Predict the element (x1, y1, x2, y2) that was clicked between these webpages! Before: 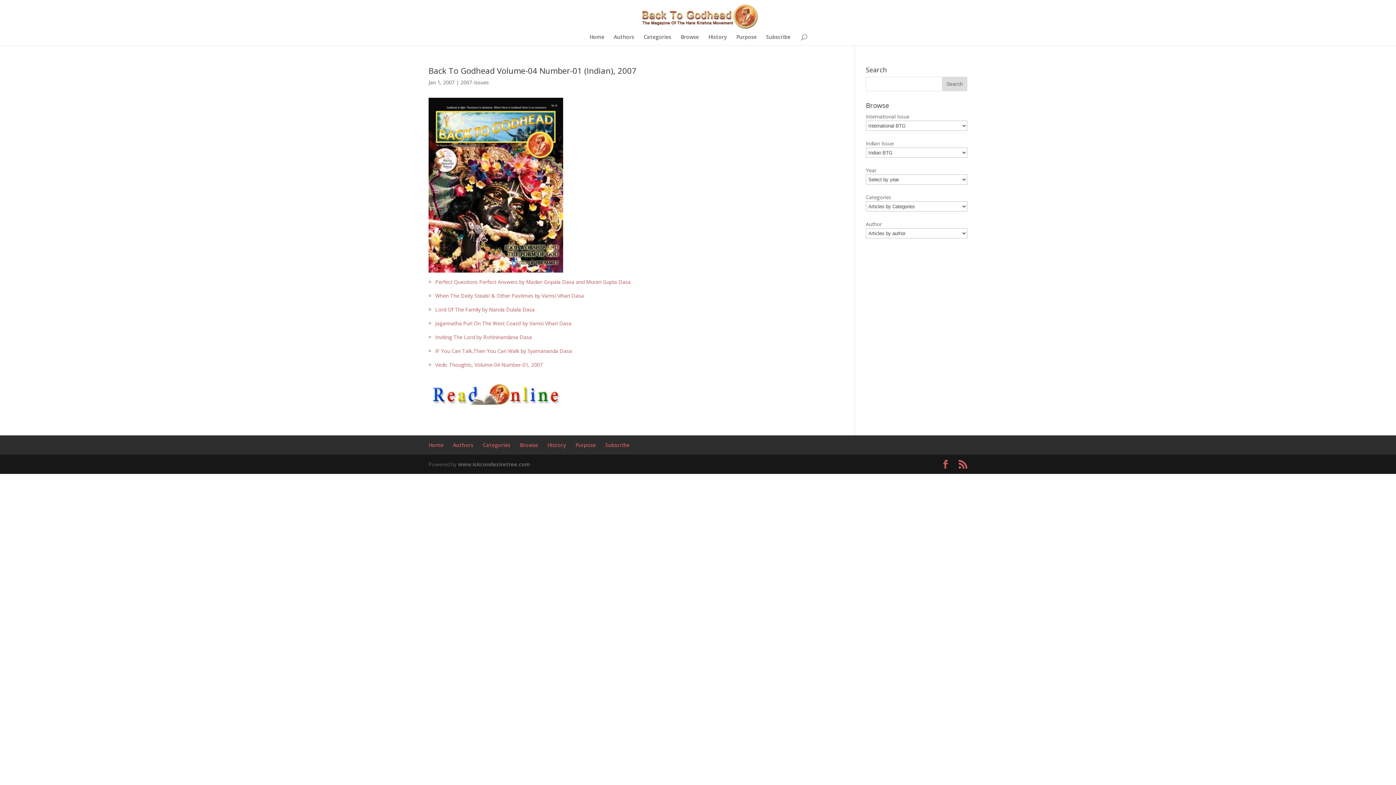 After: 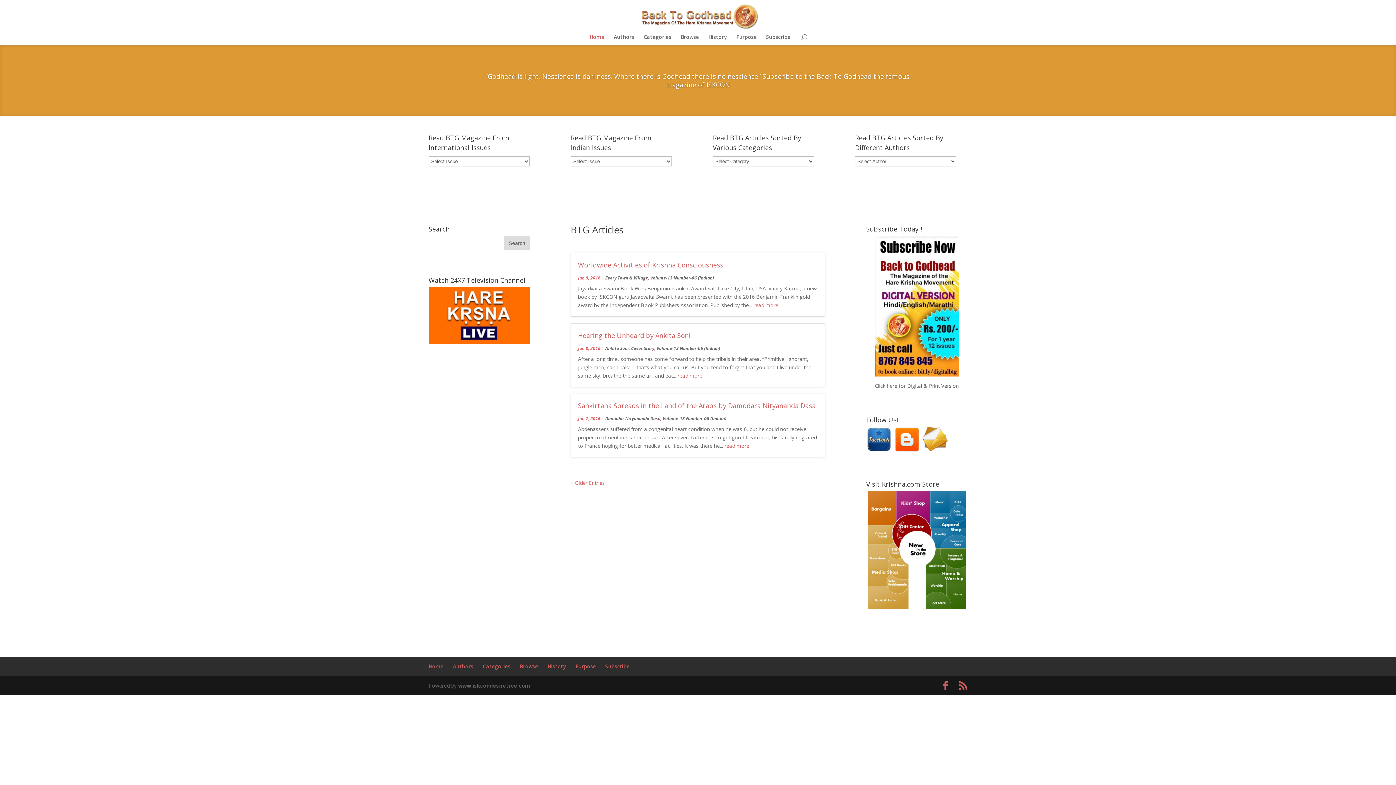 Action: label: Home bbox: (428, 441, 443, 448)